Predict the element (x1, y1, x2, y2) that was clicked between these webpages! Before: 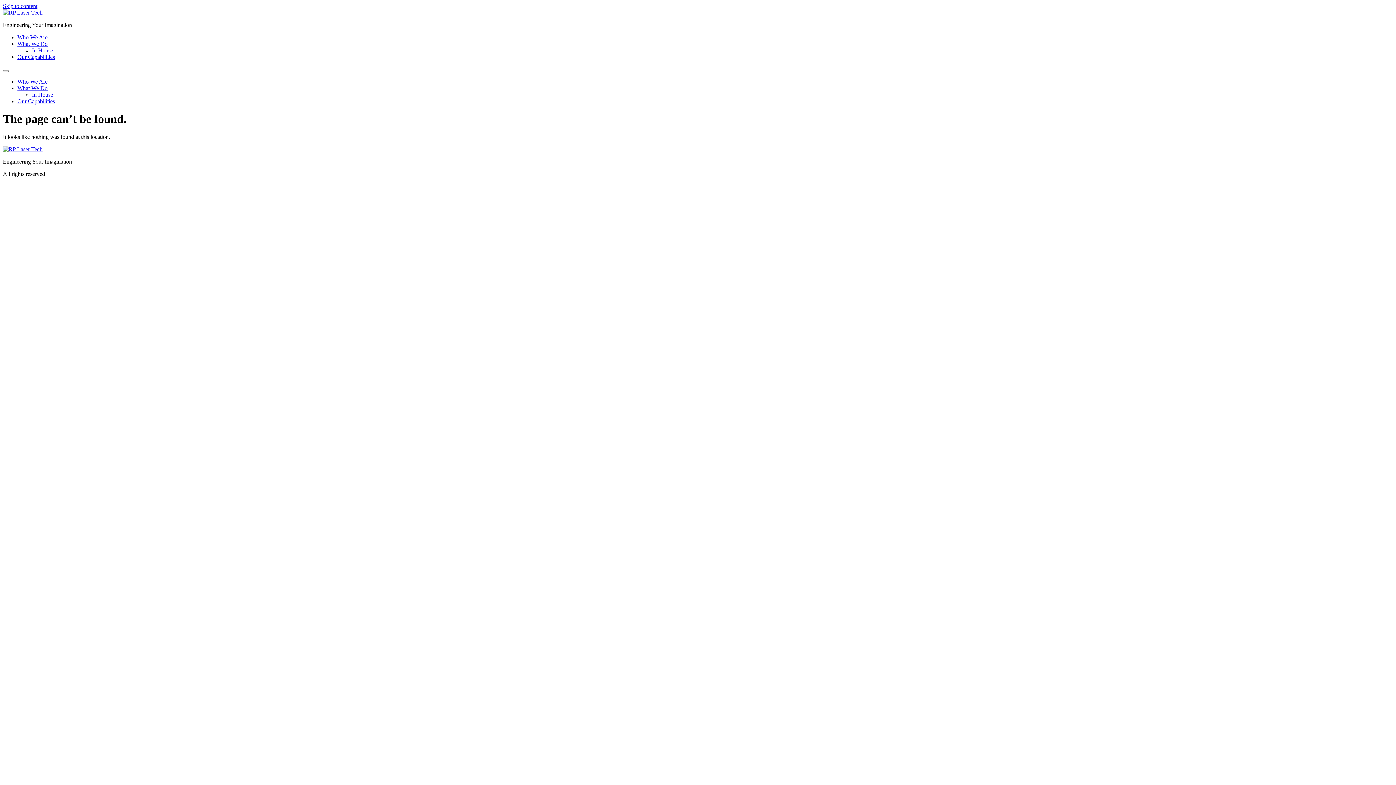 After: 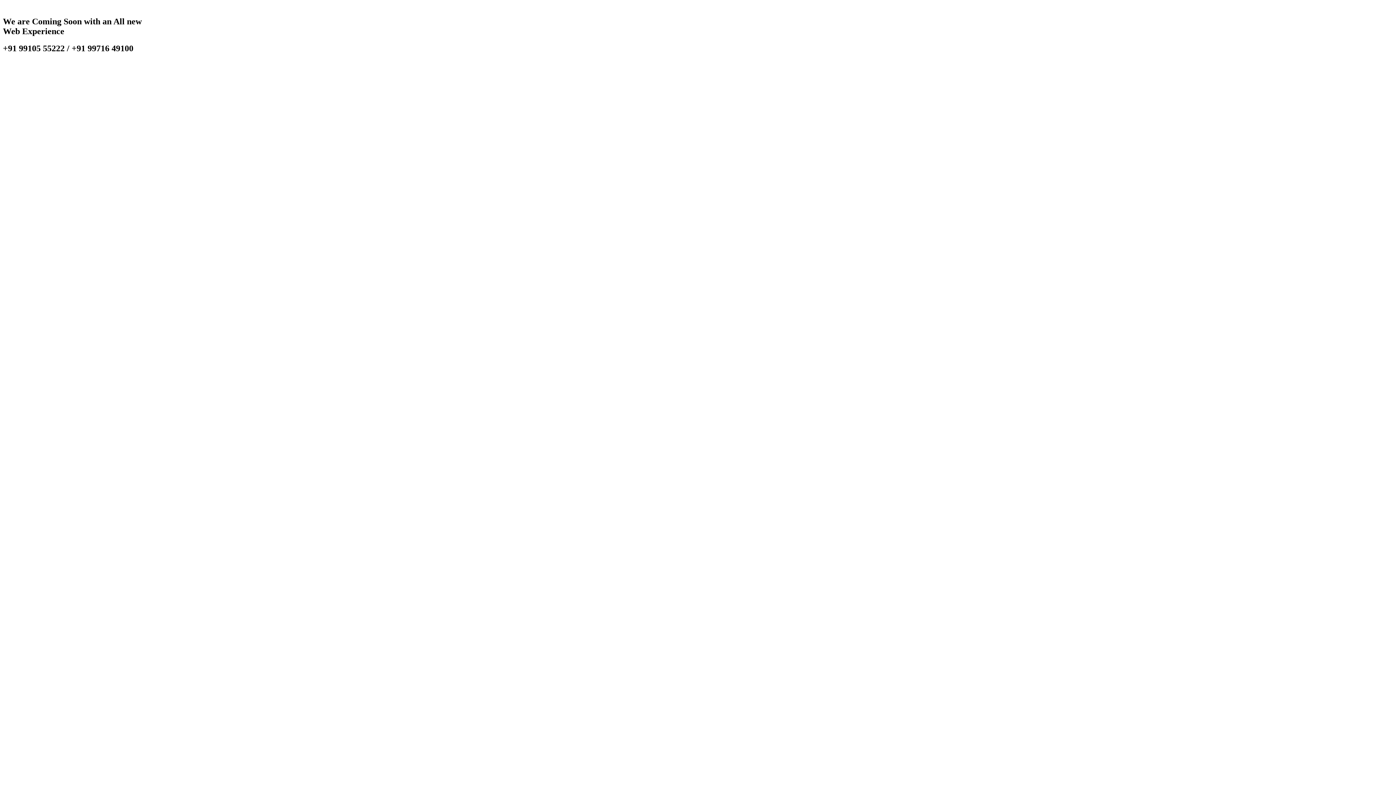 Action: bbox: (2, 9, 42, 15)